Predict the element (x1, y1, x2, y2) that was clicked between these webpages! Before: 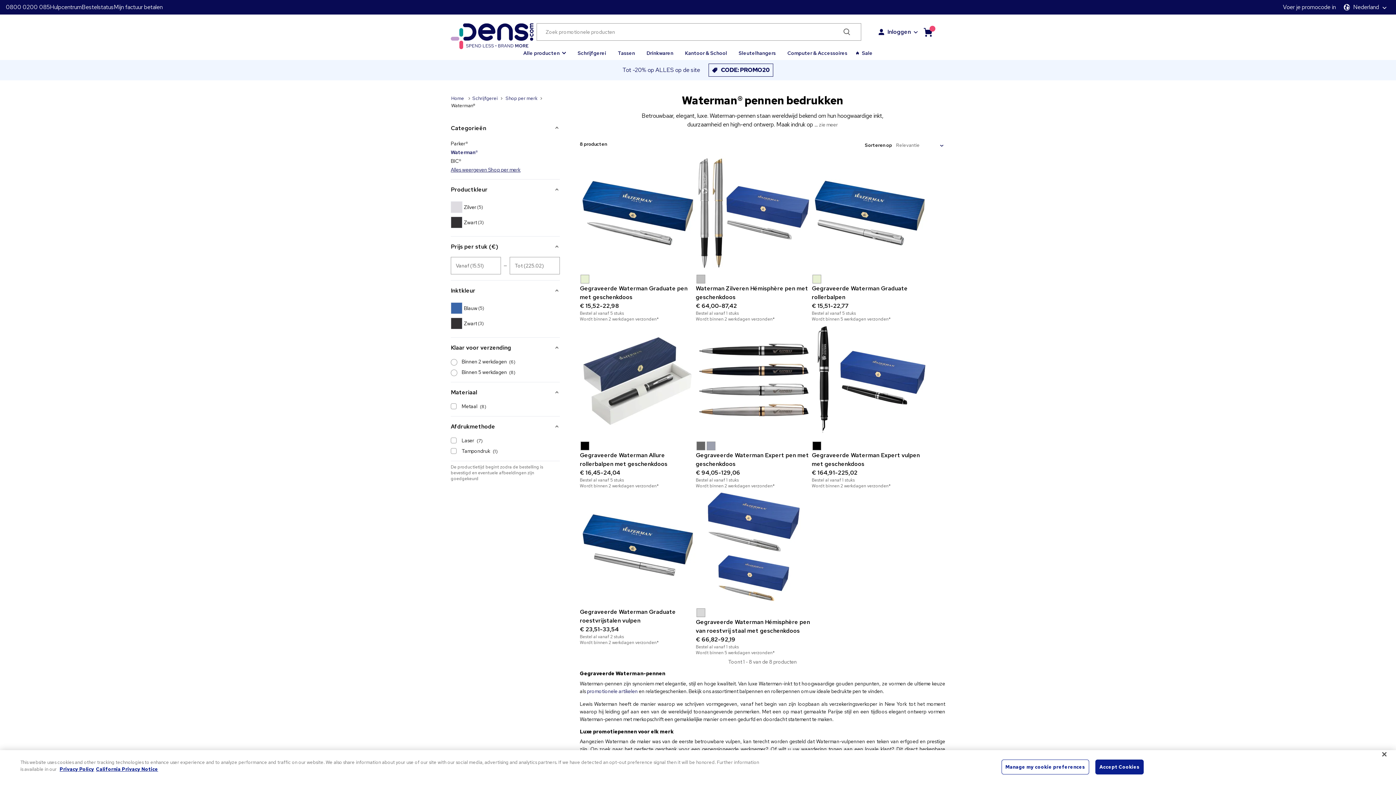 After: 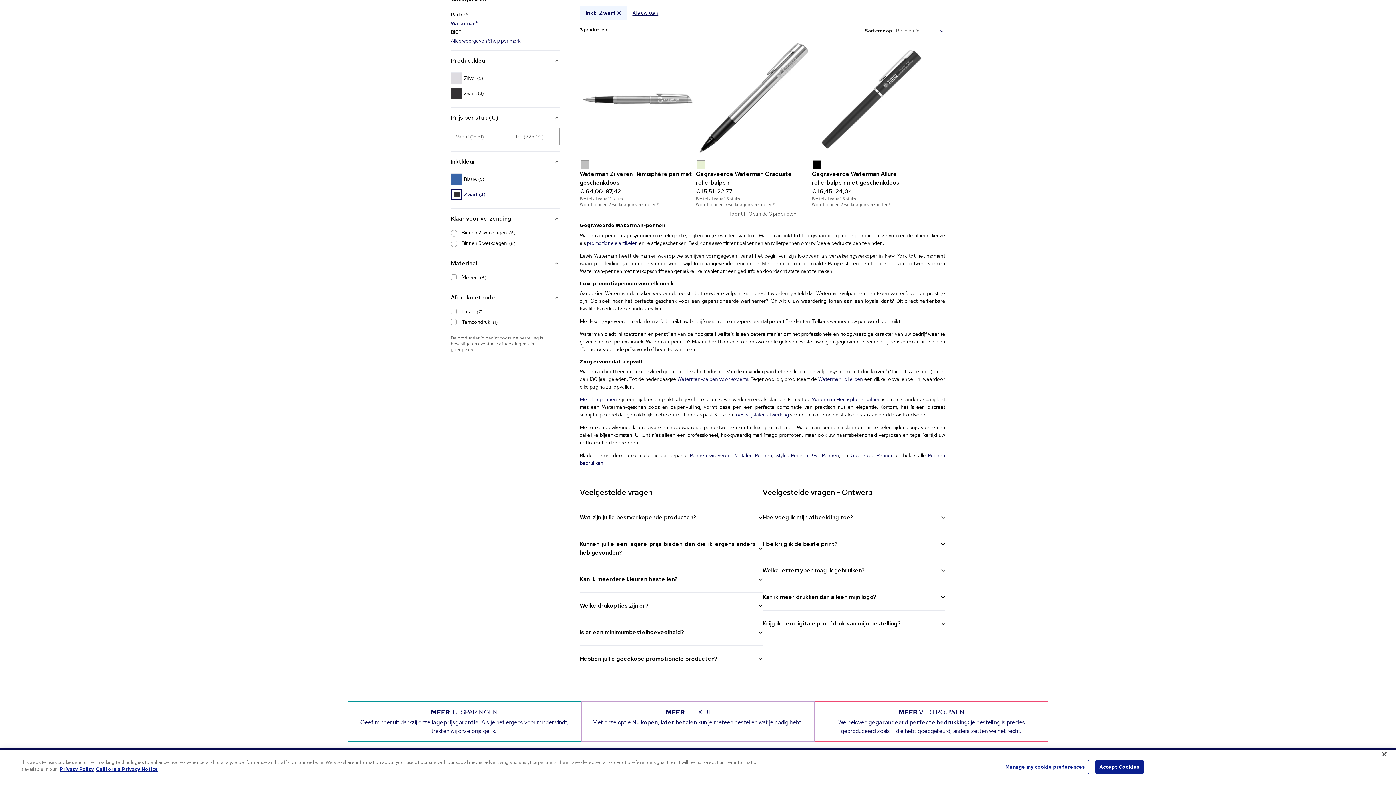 Action: bbox: (450, 317, 504, 329) label: Zwart
(3)